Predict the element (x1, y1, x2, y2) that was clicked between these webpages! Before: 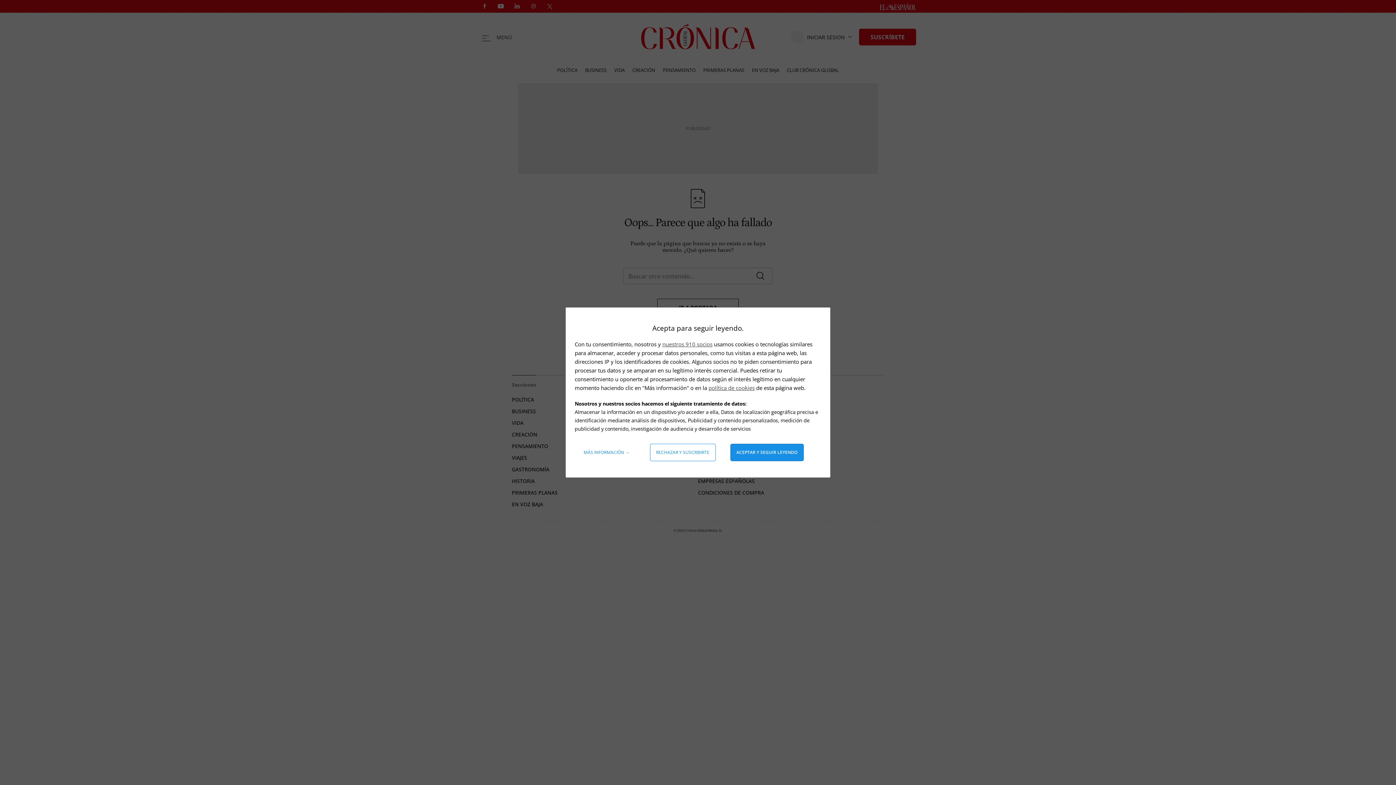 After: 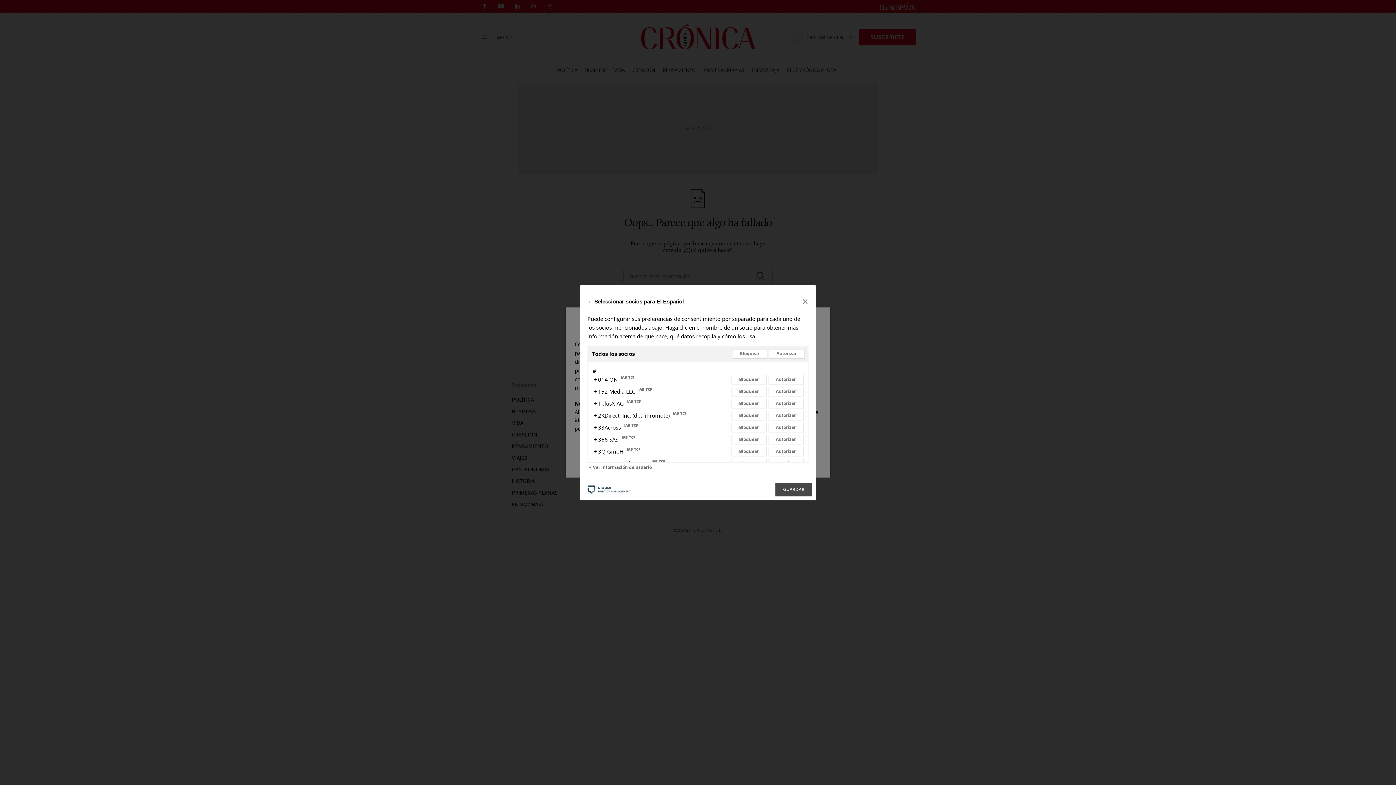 Action: label: nuestros 910 socios bbox: (662, 340, 712, 348)